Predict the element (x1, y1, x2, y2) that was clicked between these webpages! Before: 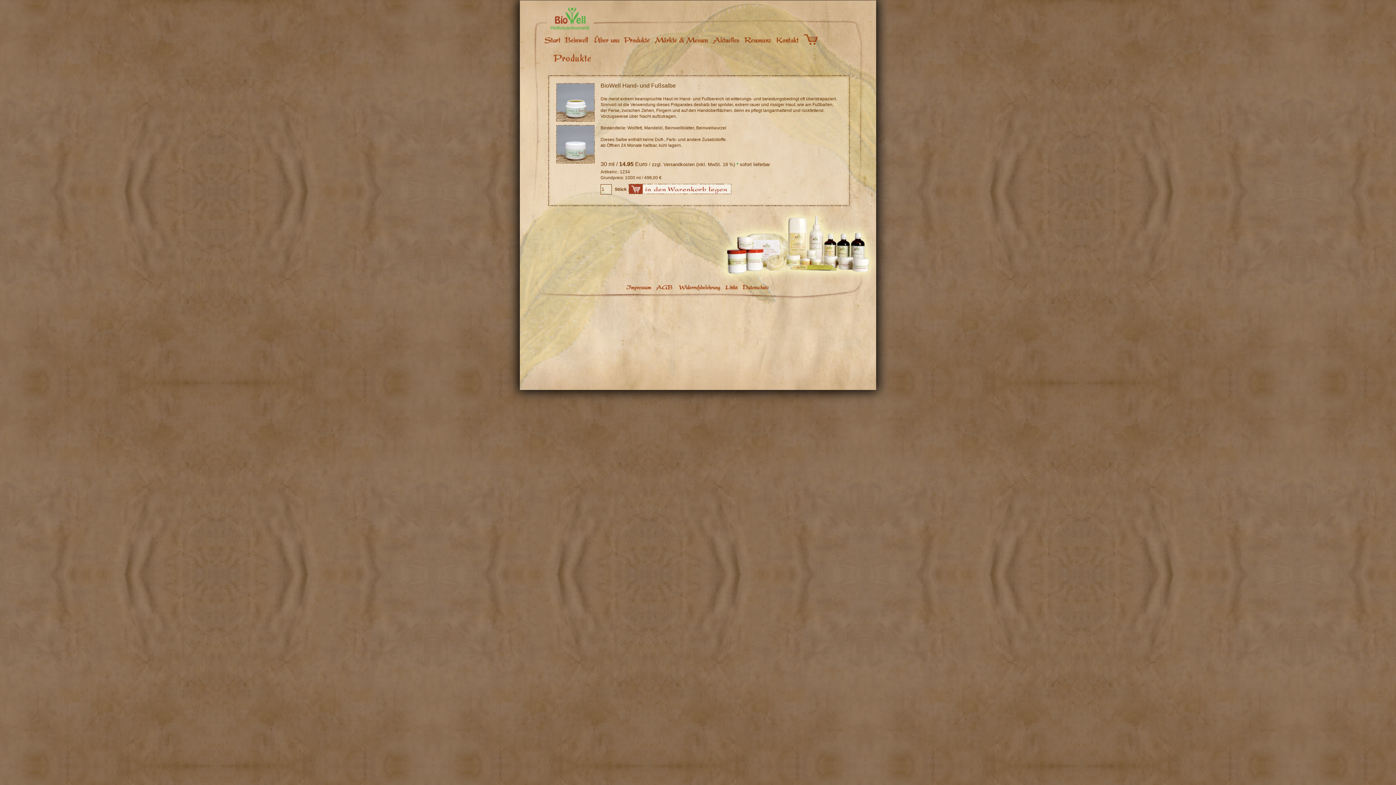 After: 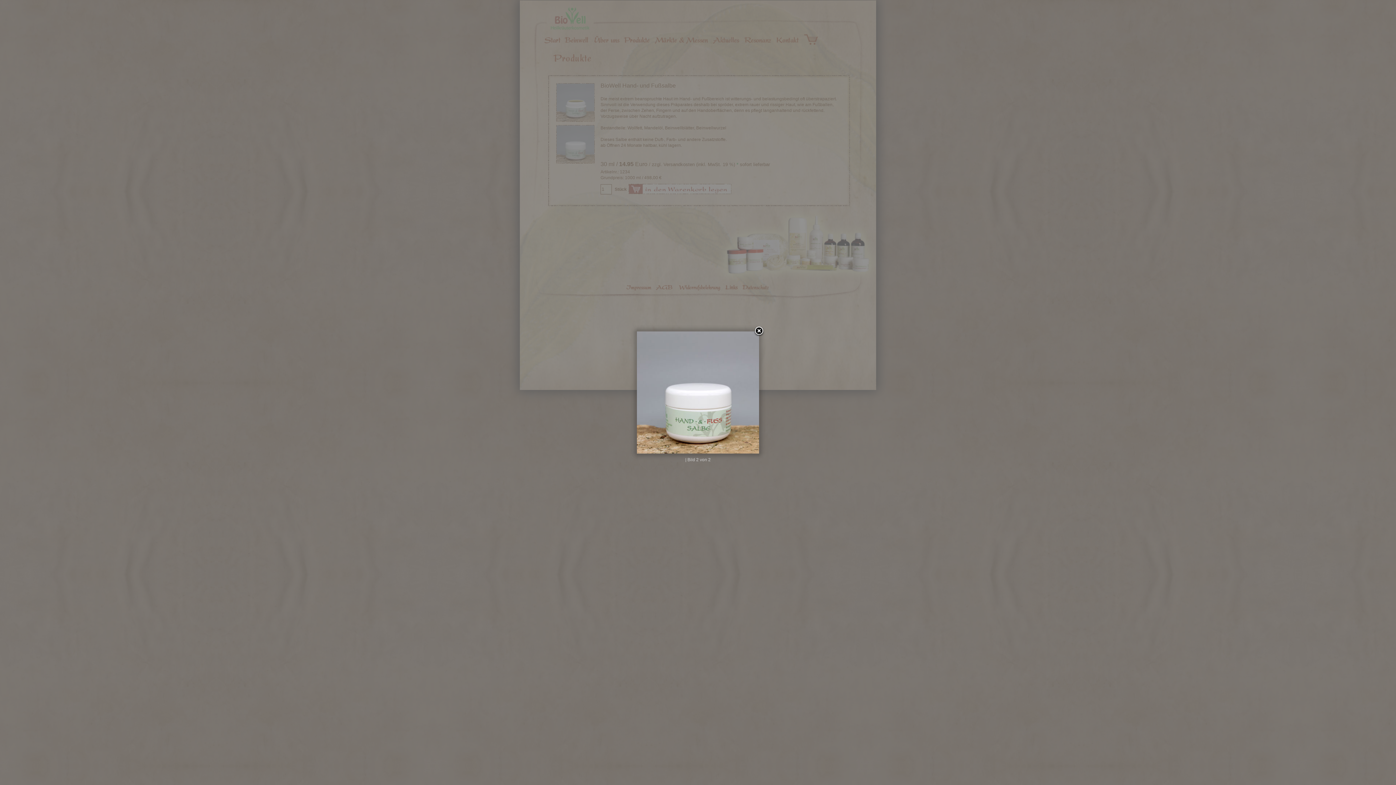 Action: bbox: (556, 158, 594, 164)